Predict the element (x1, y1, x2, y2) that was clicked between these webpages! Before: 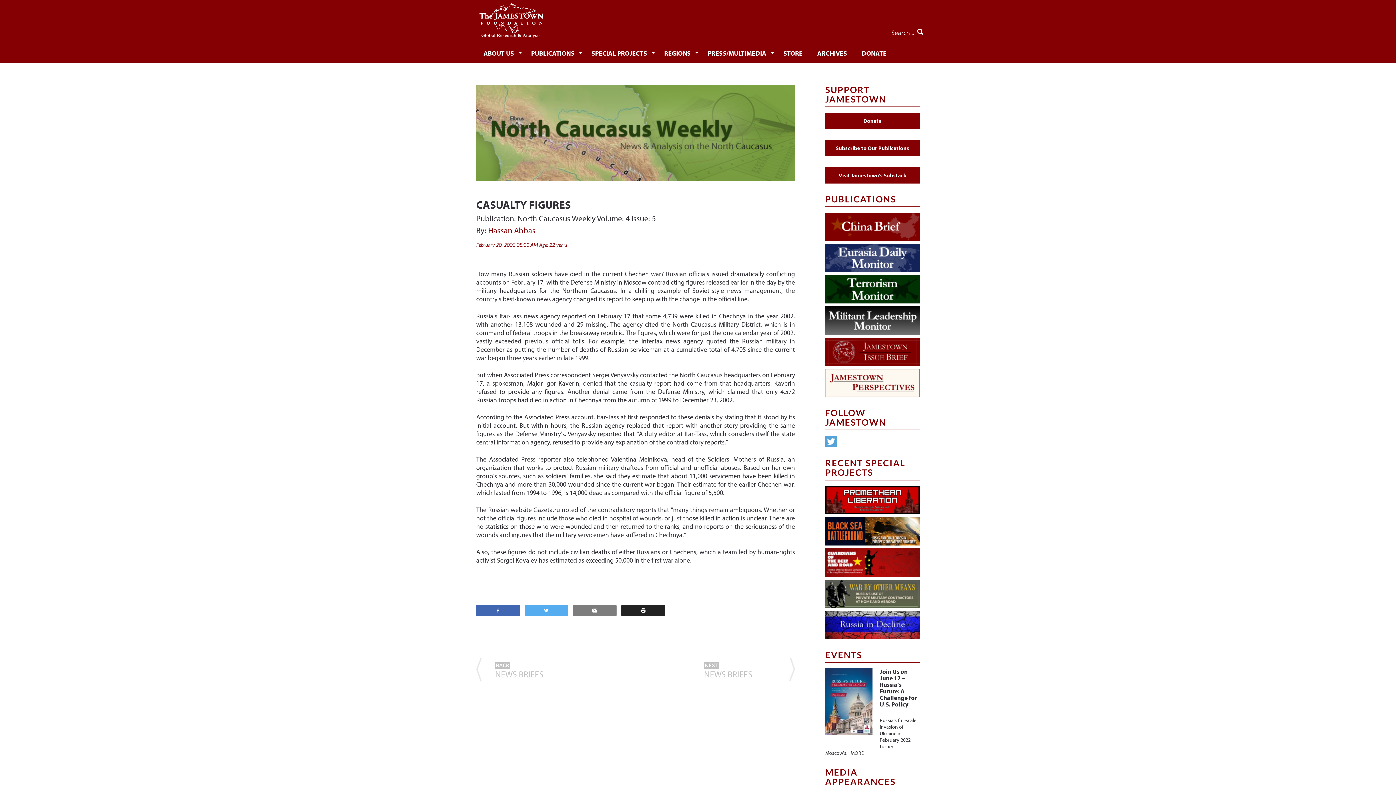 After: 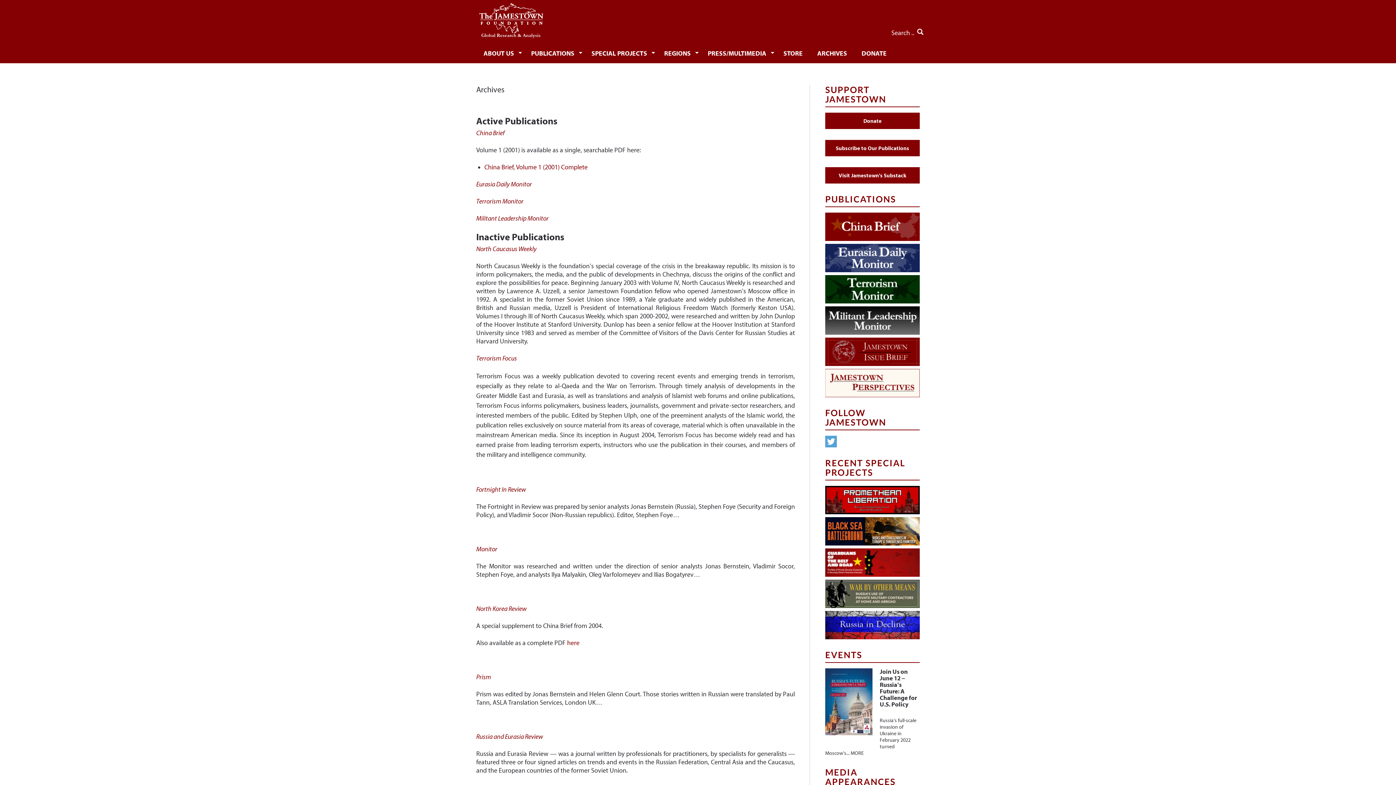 Action: bbox: (810, 42, 854, 63) label: ARCHIVES